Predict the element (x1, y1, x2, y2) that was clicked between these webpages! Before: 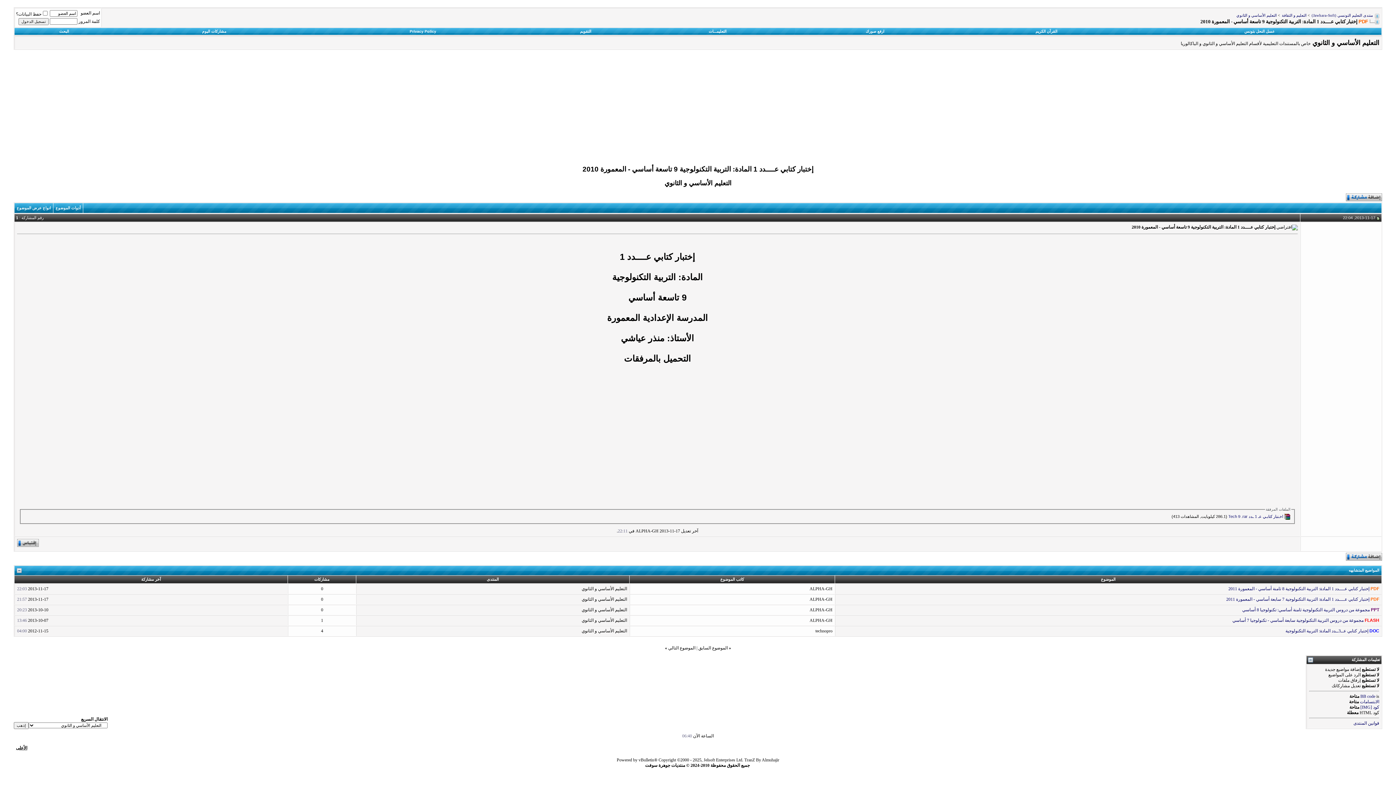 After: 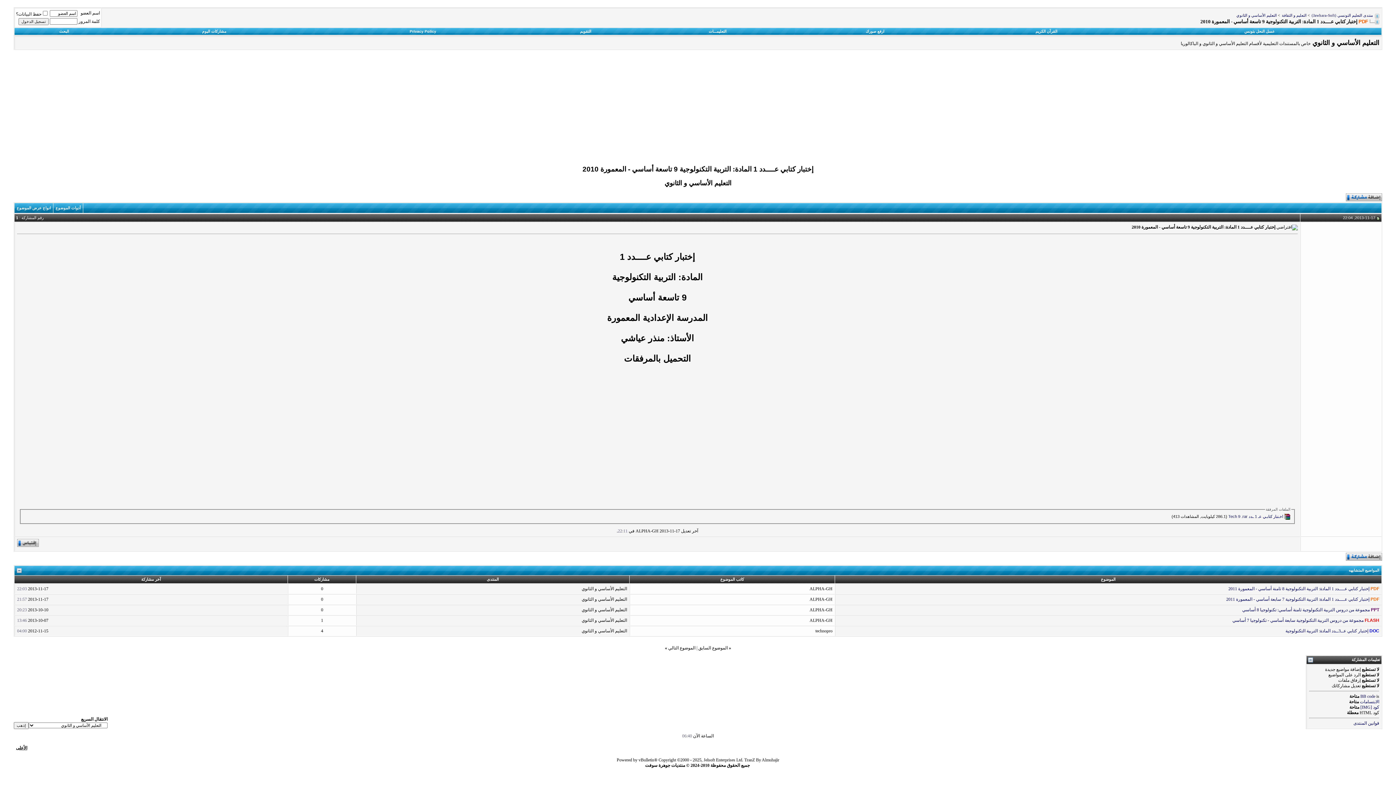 Action: bbox: (16, 568, 21, 573)